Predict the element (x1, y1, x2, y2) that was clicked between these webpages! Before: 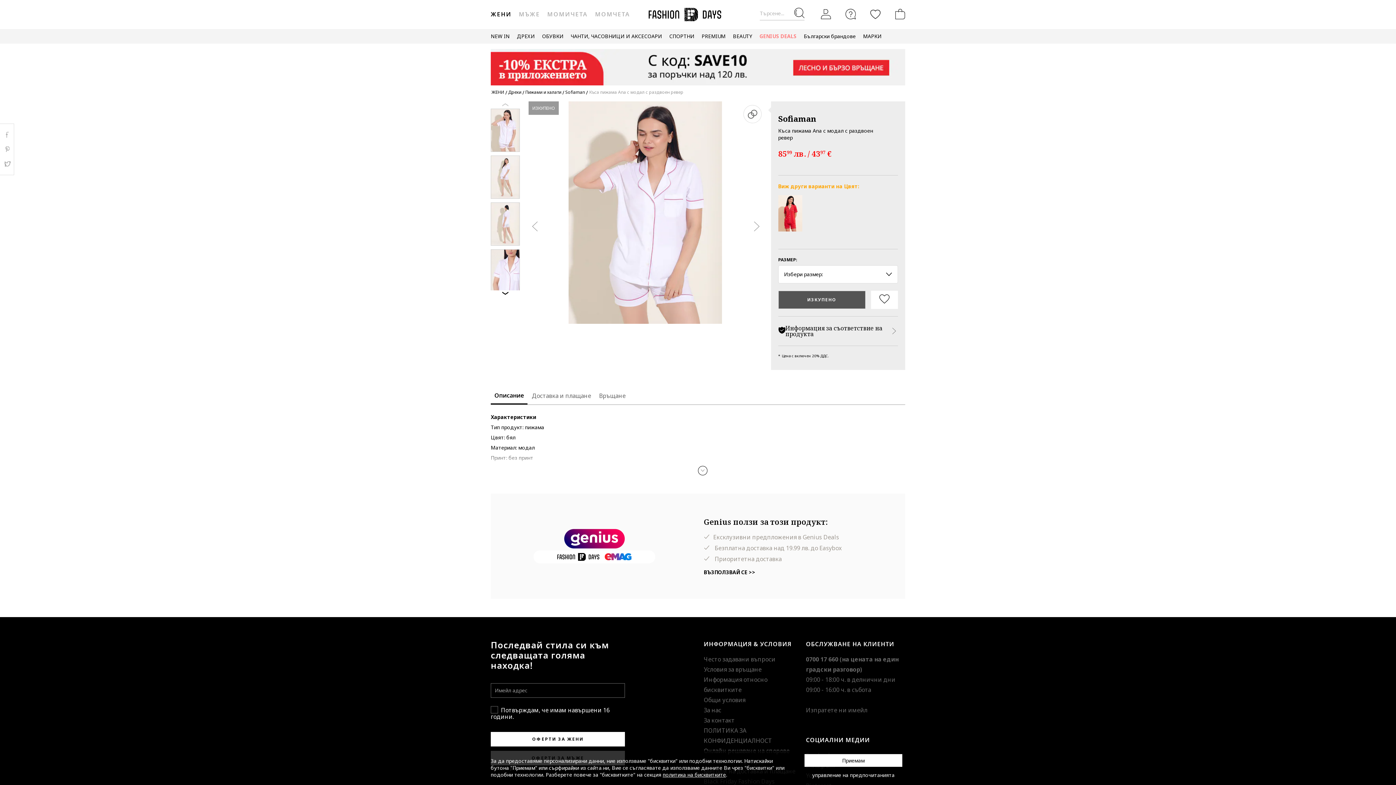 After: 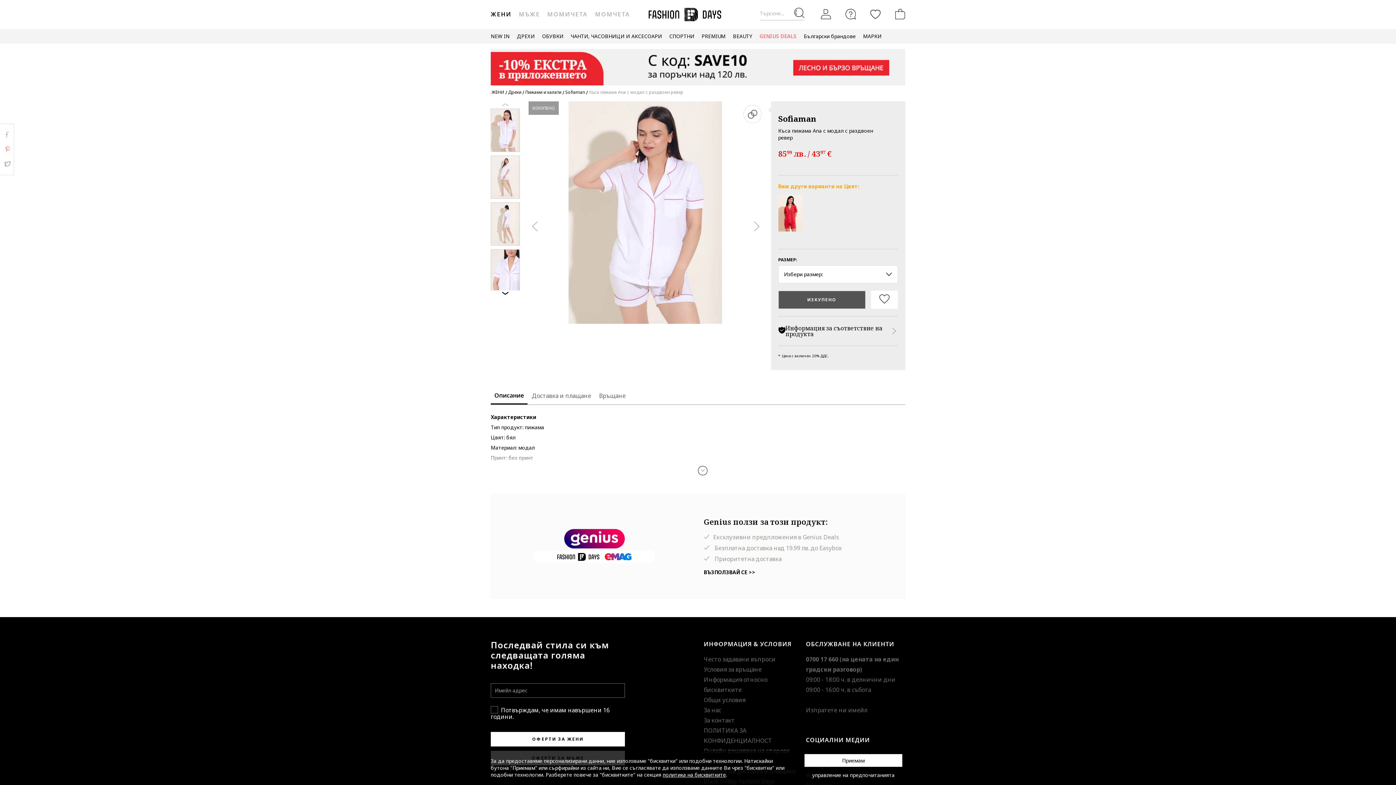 Action: bbox: (0, 145, 14, 153) label: Pinterest